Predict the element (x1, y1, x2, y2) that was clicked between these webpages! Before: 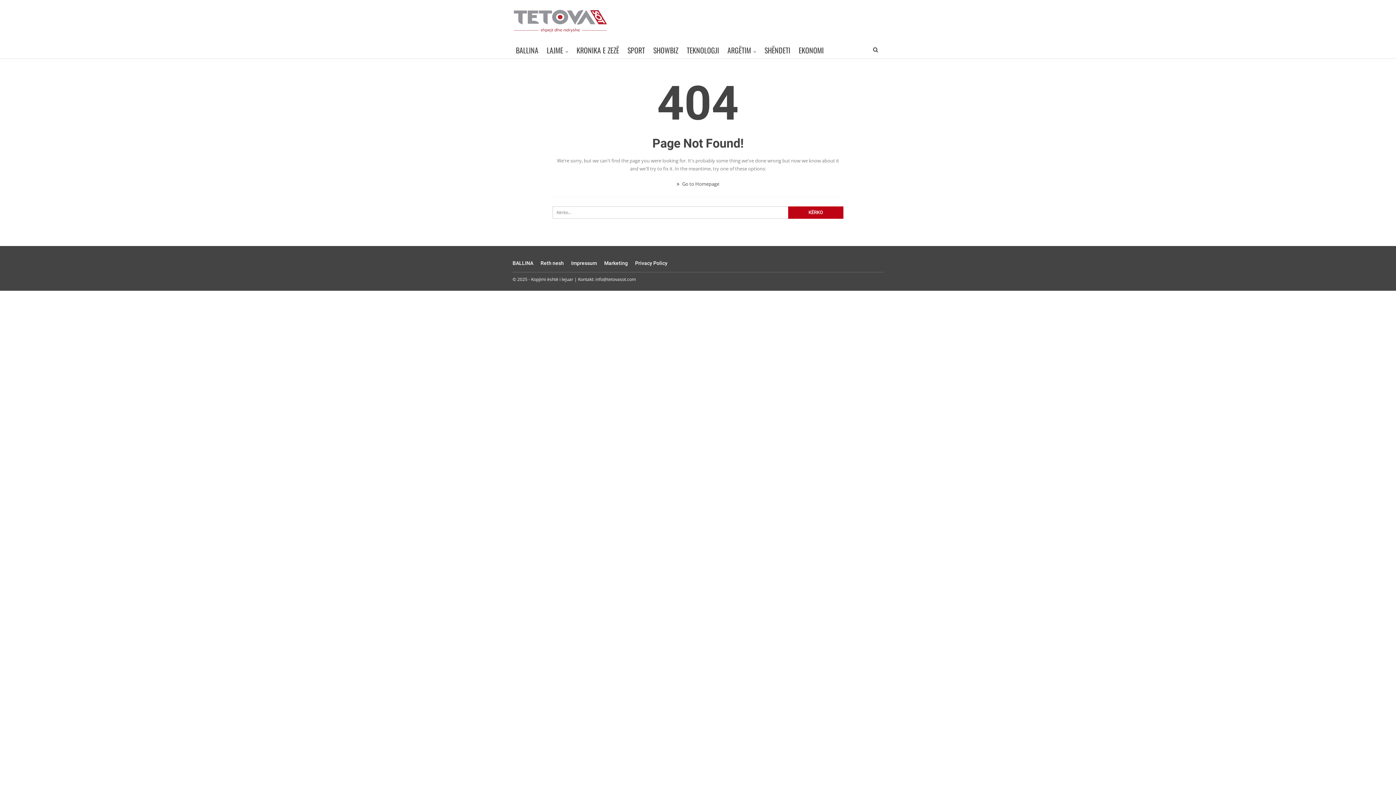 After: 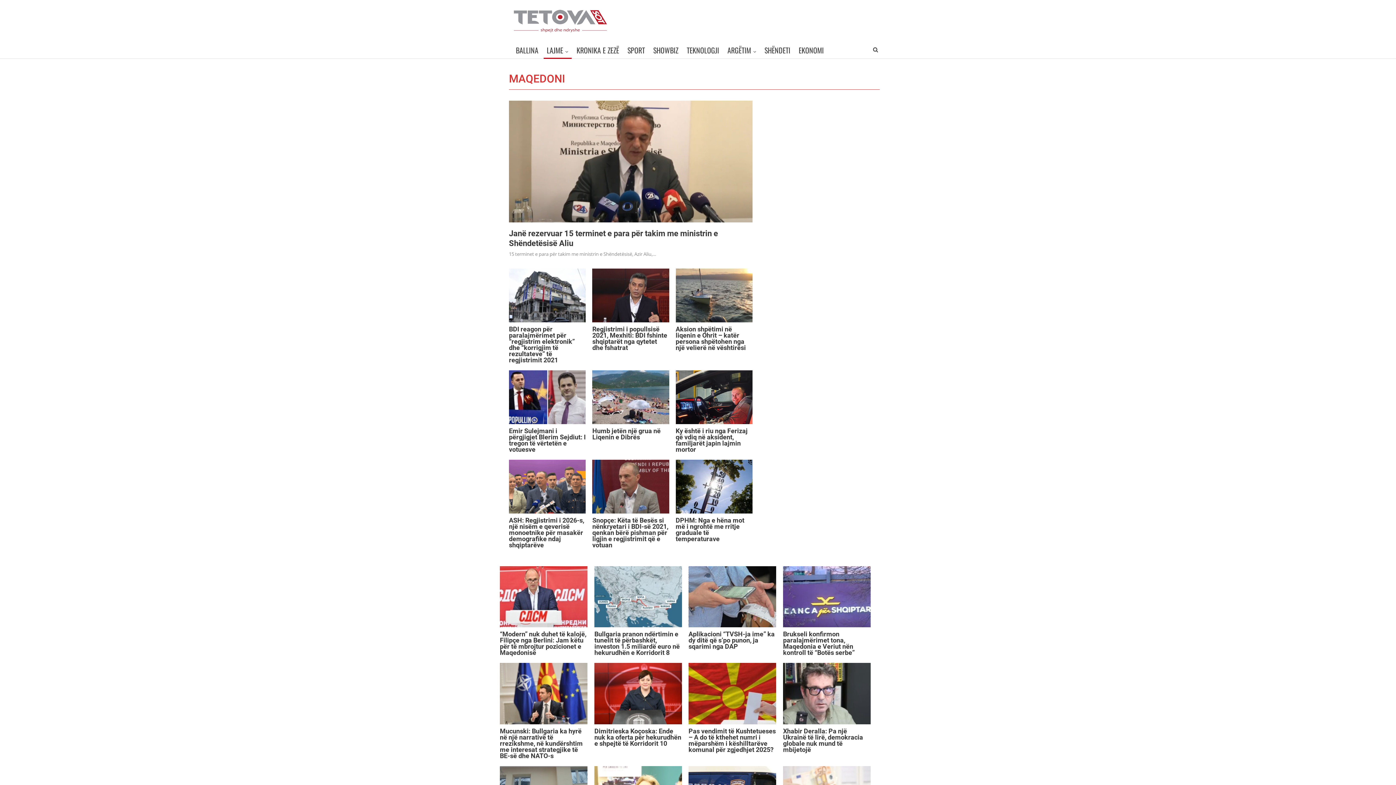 Action: label: LAJME bbox: (543, 41, 571, 58)